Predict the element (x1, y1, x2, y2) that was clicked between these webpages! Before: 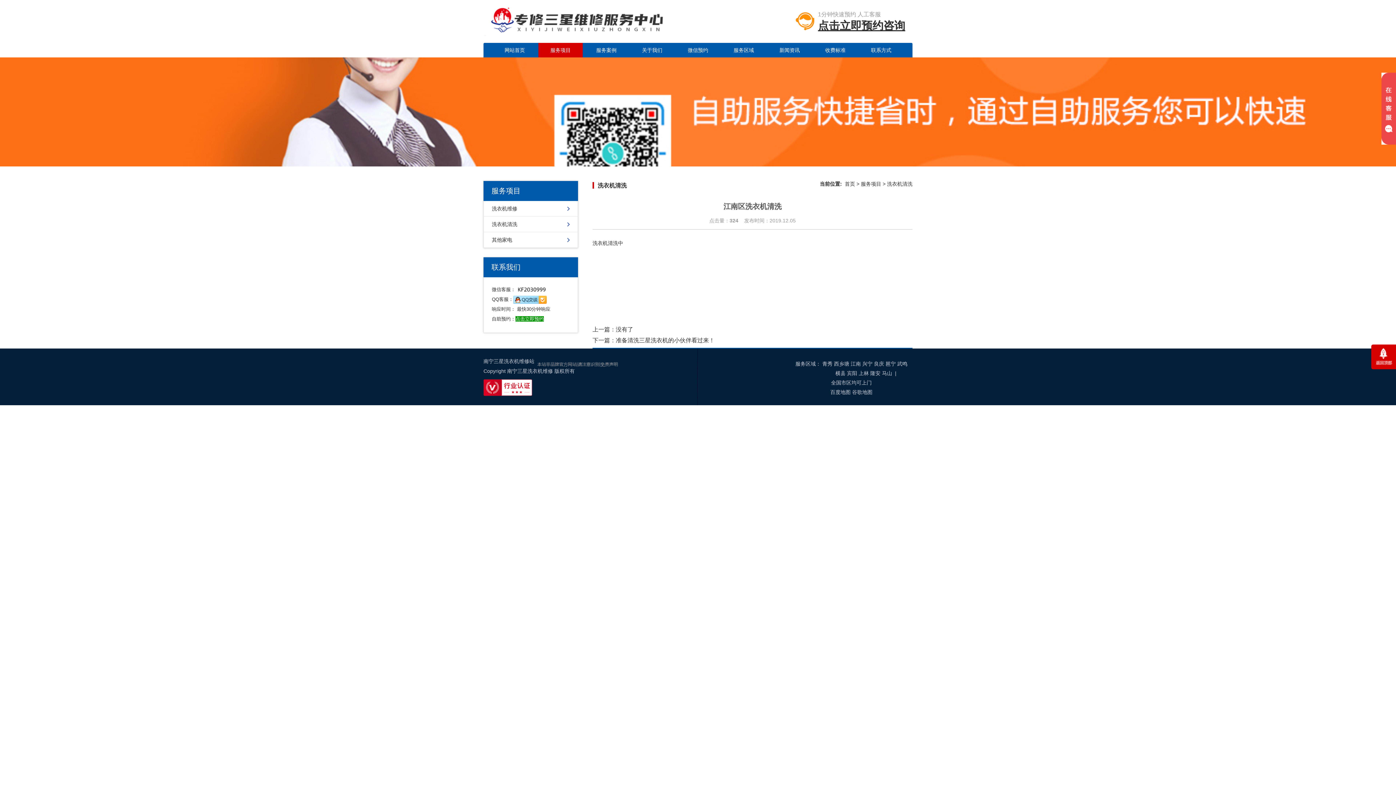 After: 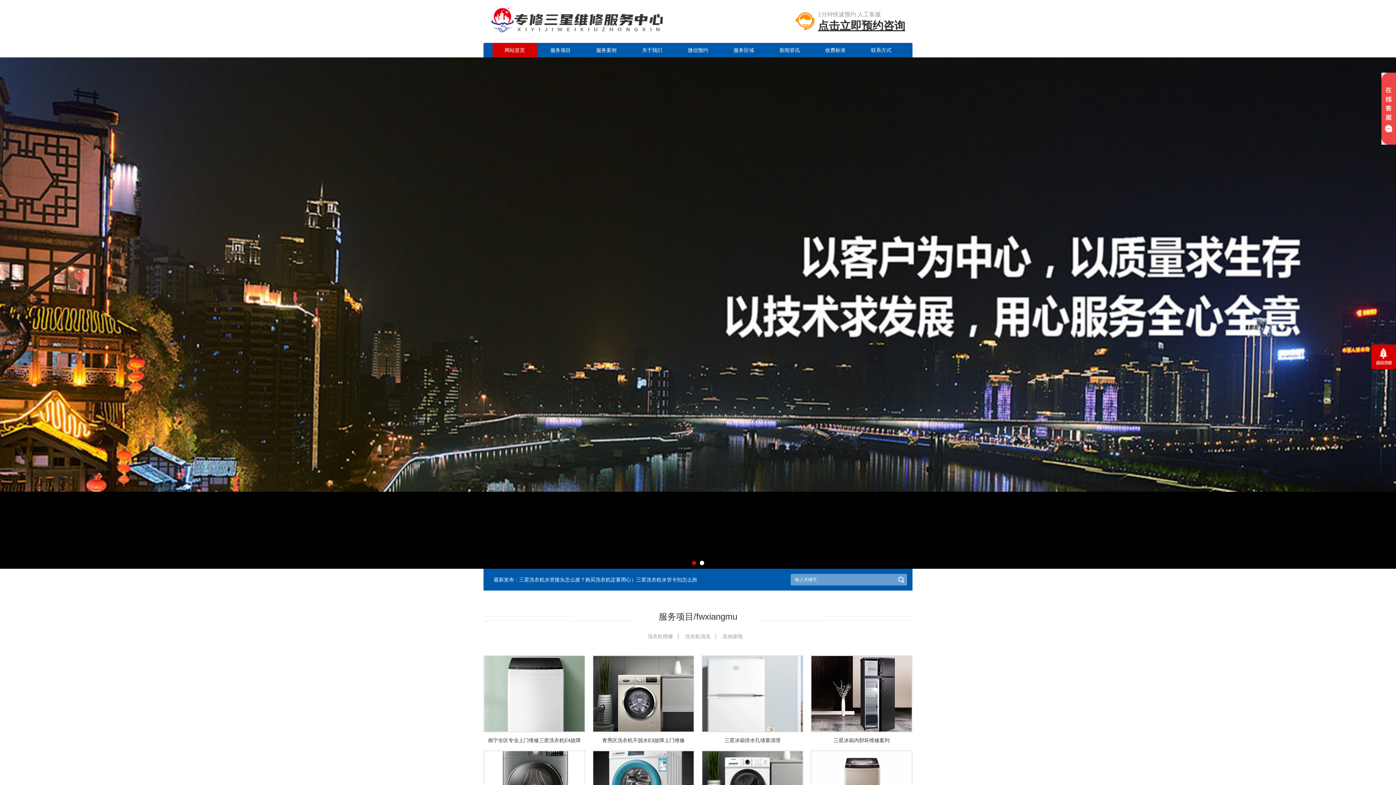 Action: bbox: (483, 37, 720, 42)